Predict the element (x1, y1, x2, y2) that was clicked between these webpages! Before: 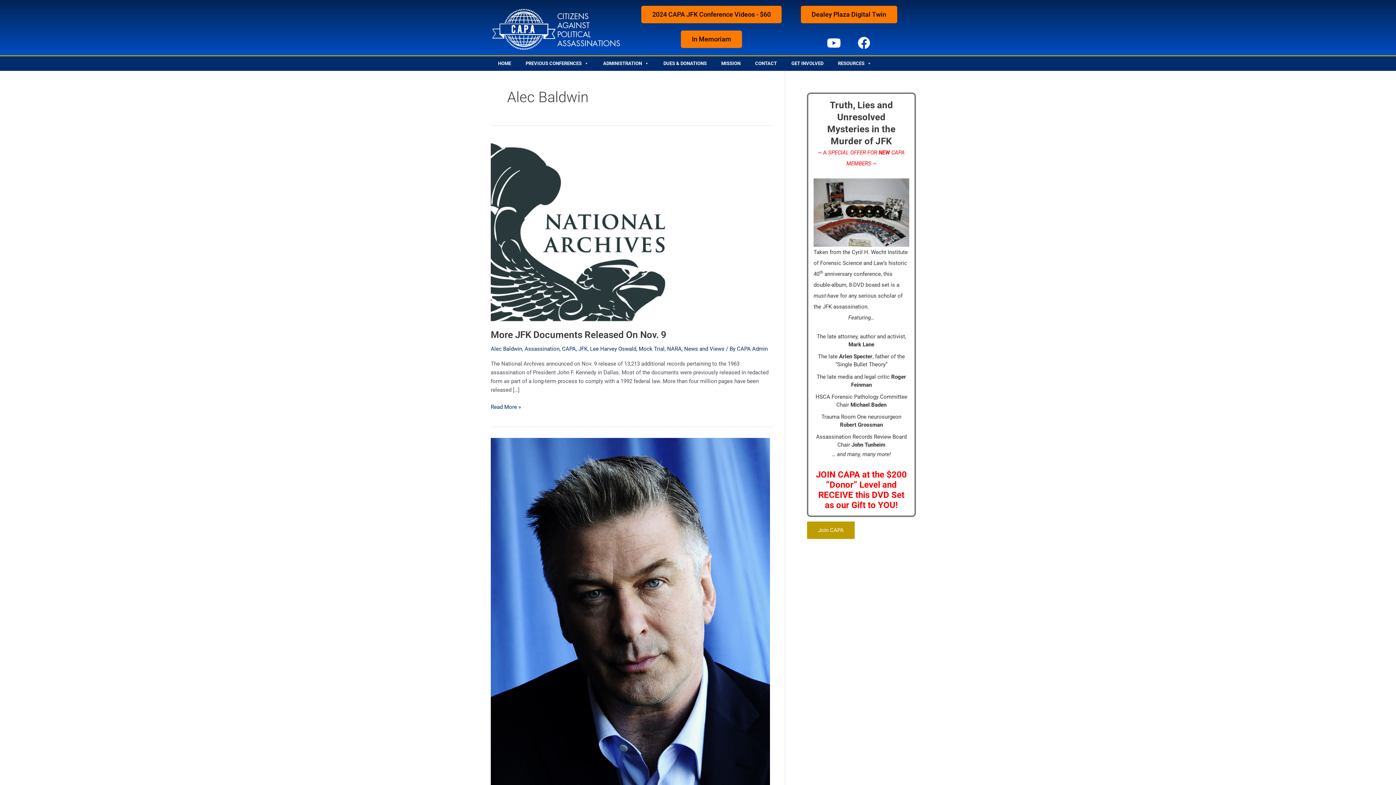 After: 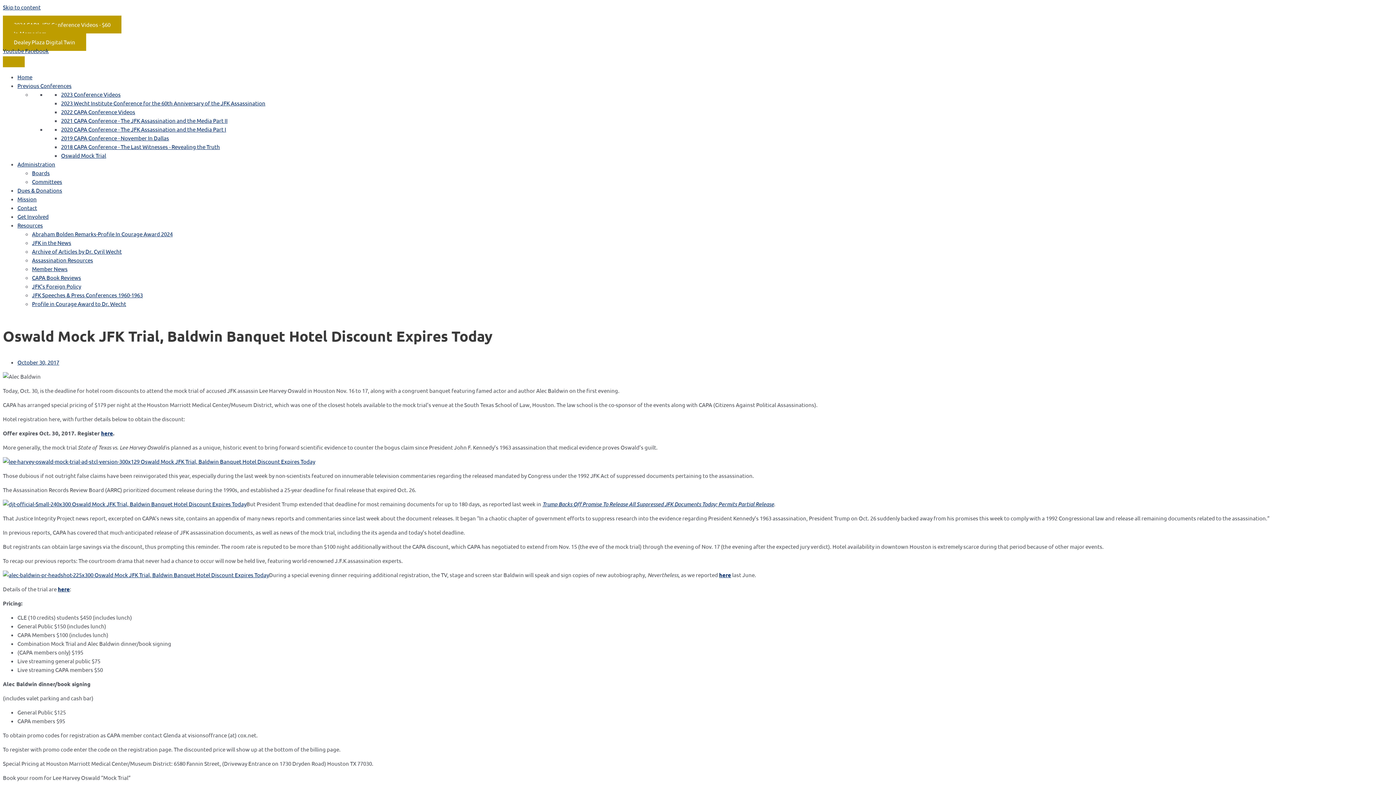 Action: bbox: (490, 620, 770, 627) label: Read: Oswald Mock JFK Trial, Baldwin Banquet Hotel Discount Expires Today